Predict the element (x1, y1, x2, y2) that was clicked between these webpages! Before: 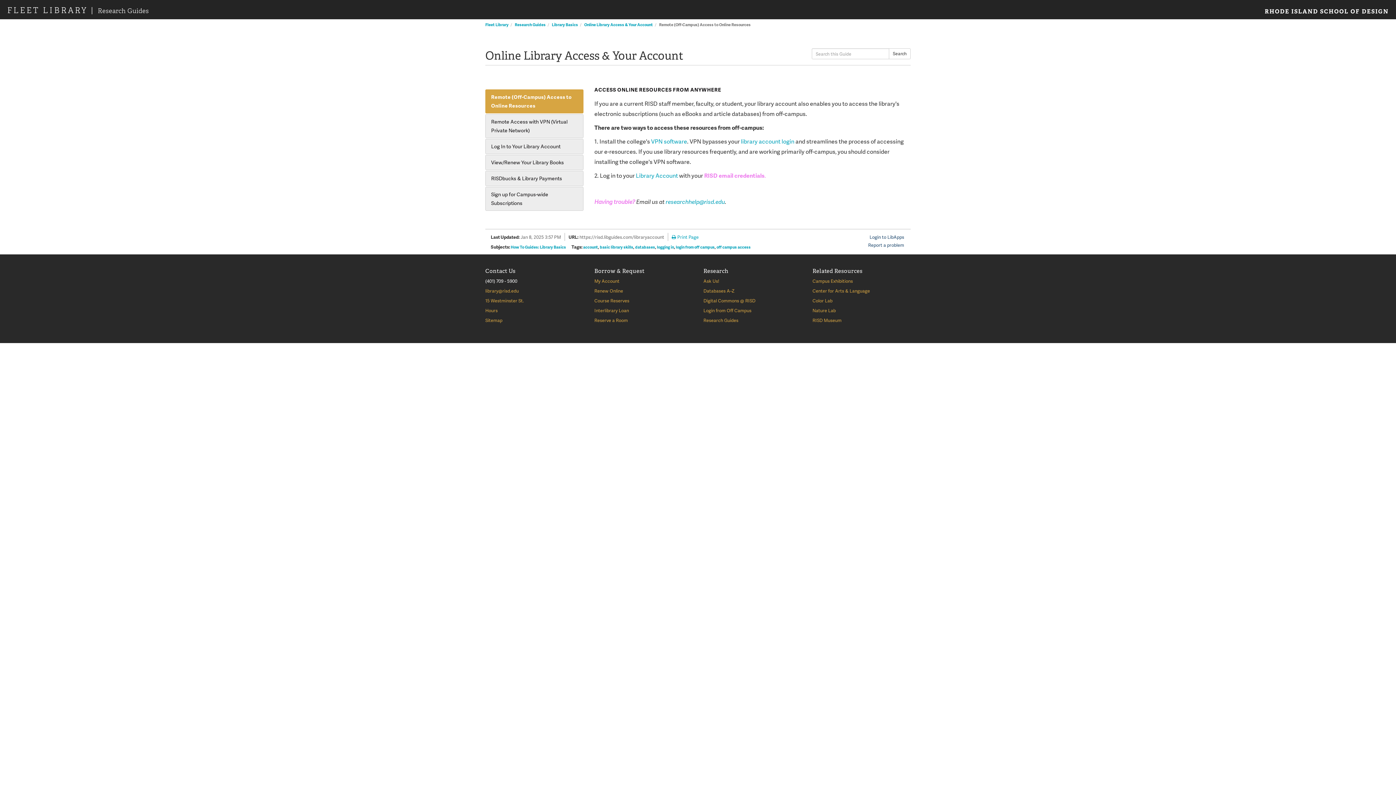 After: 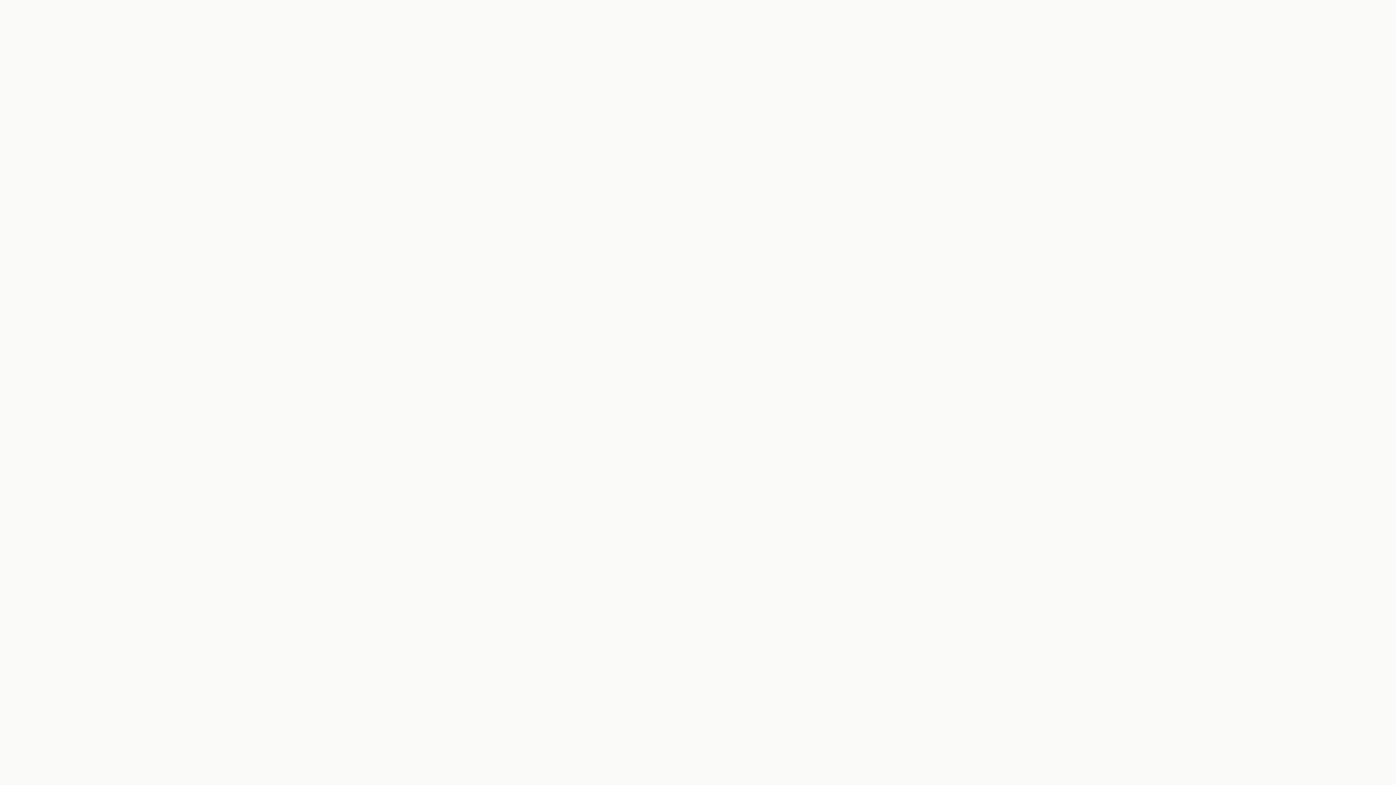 Action: bbox: (594, 316, 628, 323) label: Reserve a Room